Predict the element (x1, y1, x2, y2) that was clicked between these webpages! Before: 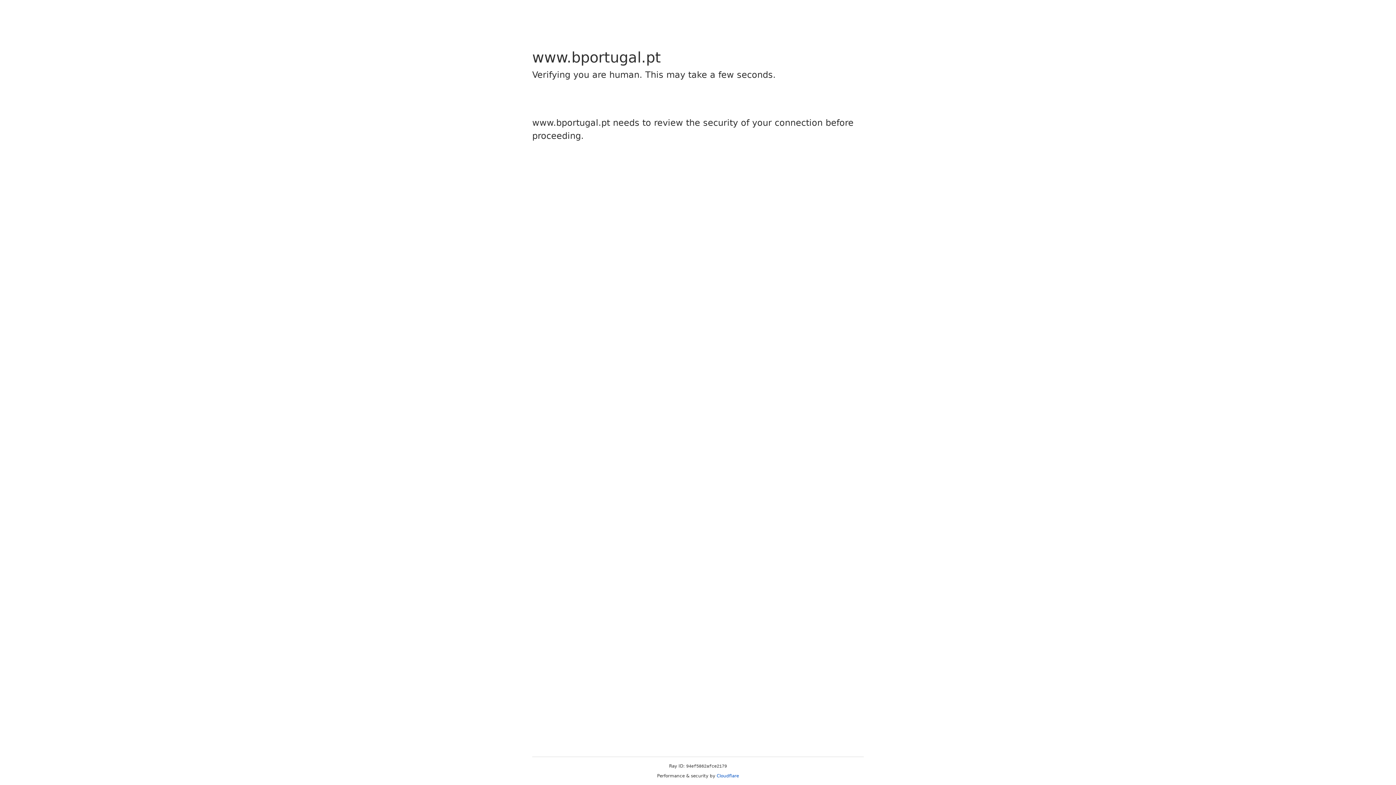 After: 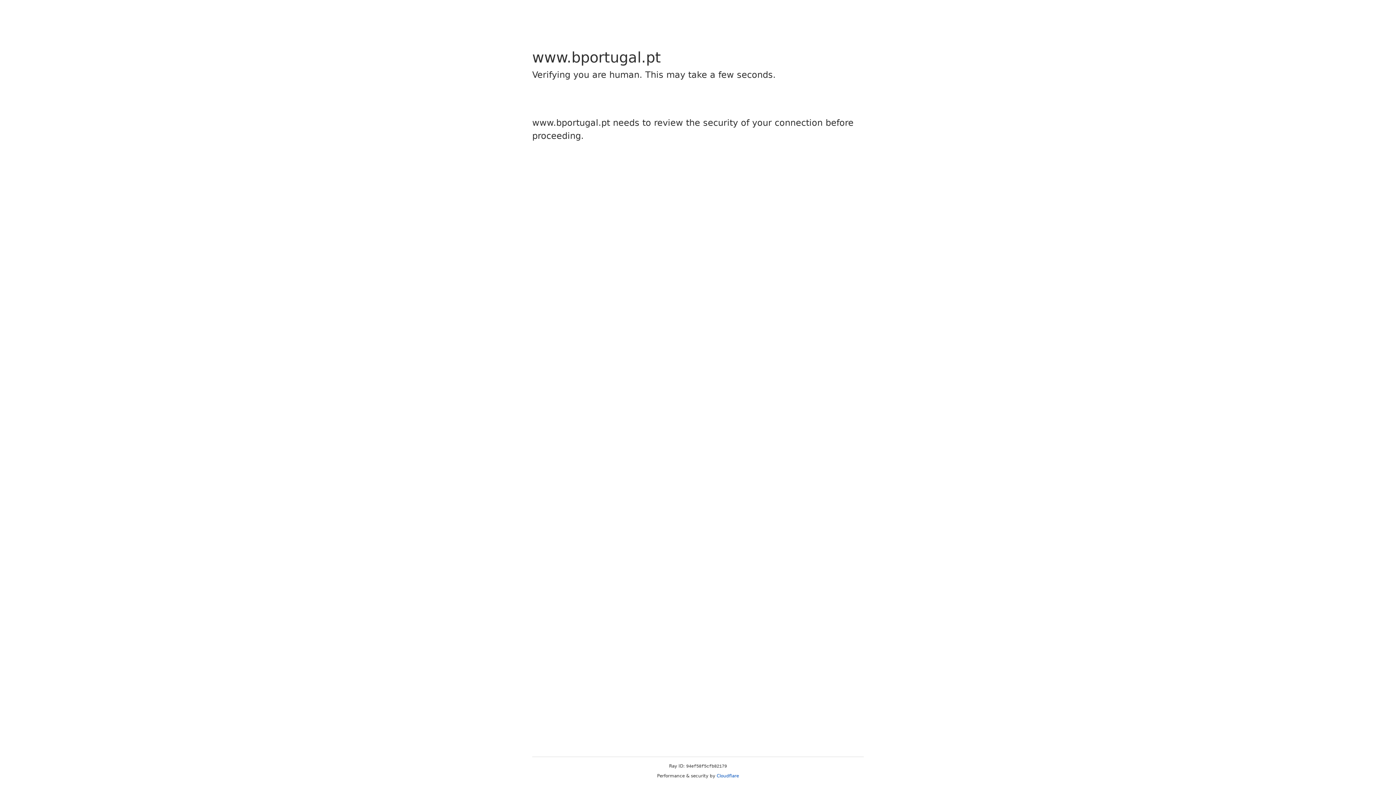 Action: bbox: (716, 773, 739, 778) label: Cloudflare